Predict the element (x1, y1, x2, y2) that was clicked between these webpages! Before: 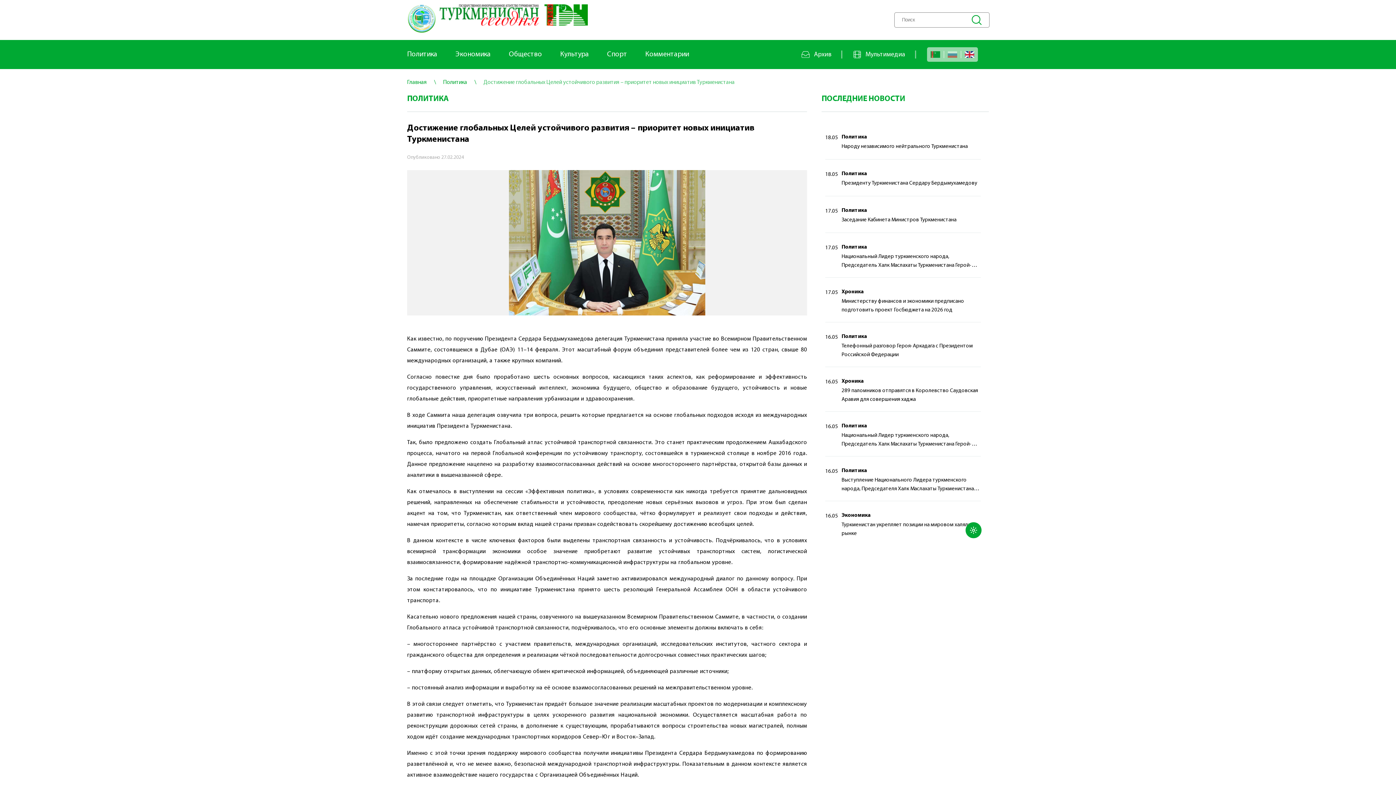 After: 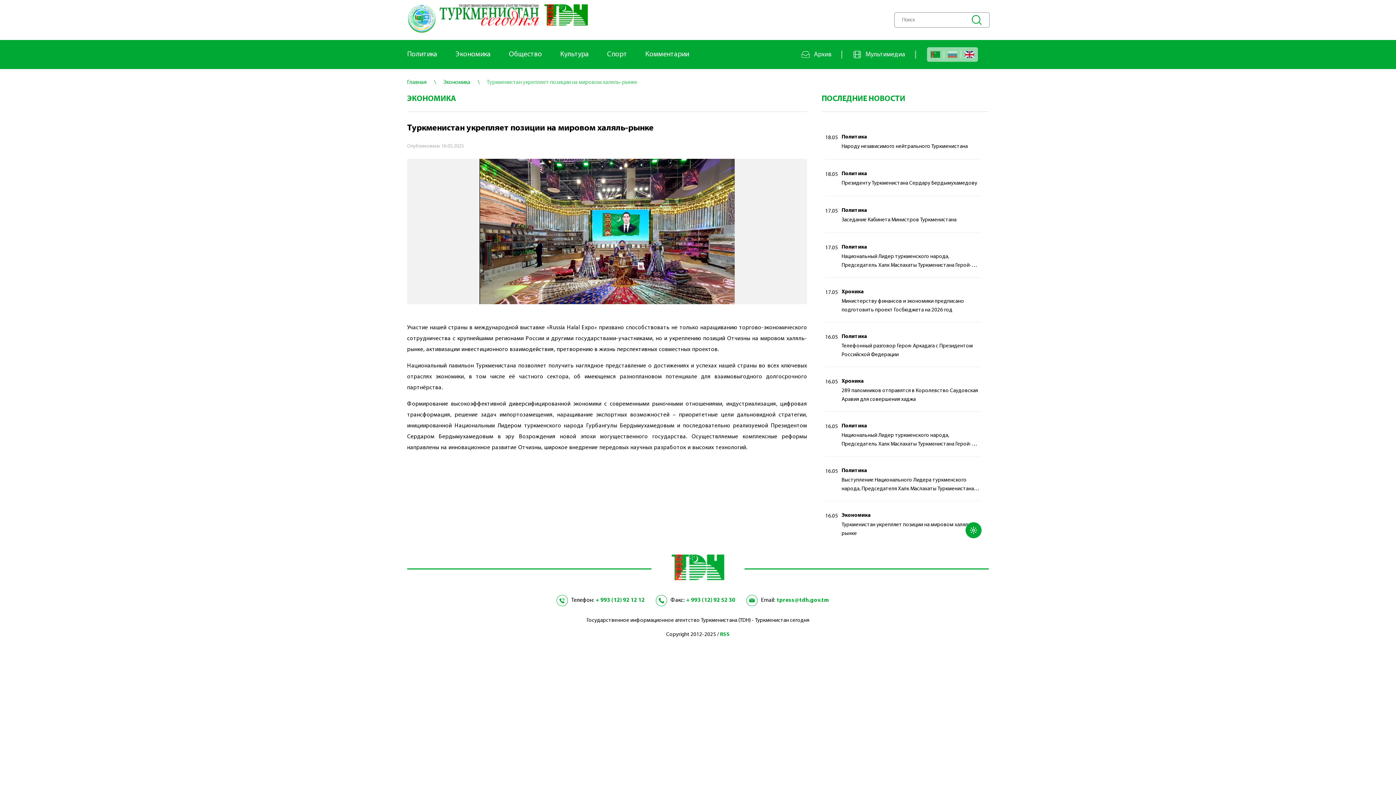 Action: bbox: (841, 513, 870, 518) label: Экономика